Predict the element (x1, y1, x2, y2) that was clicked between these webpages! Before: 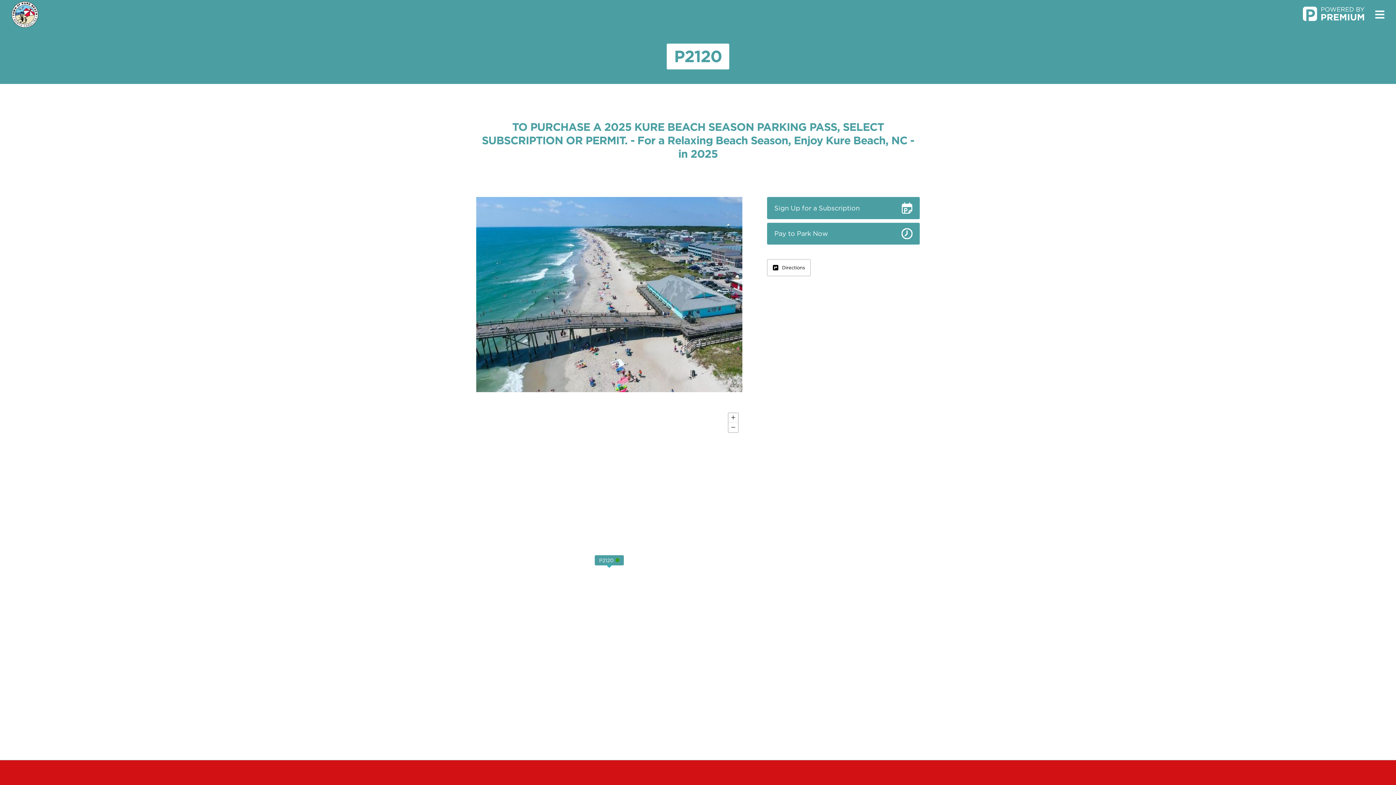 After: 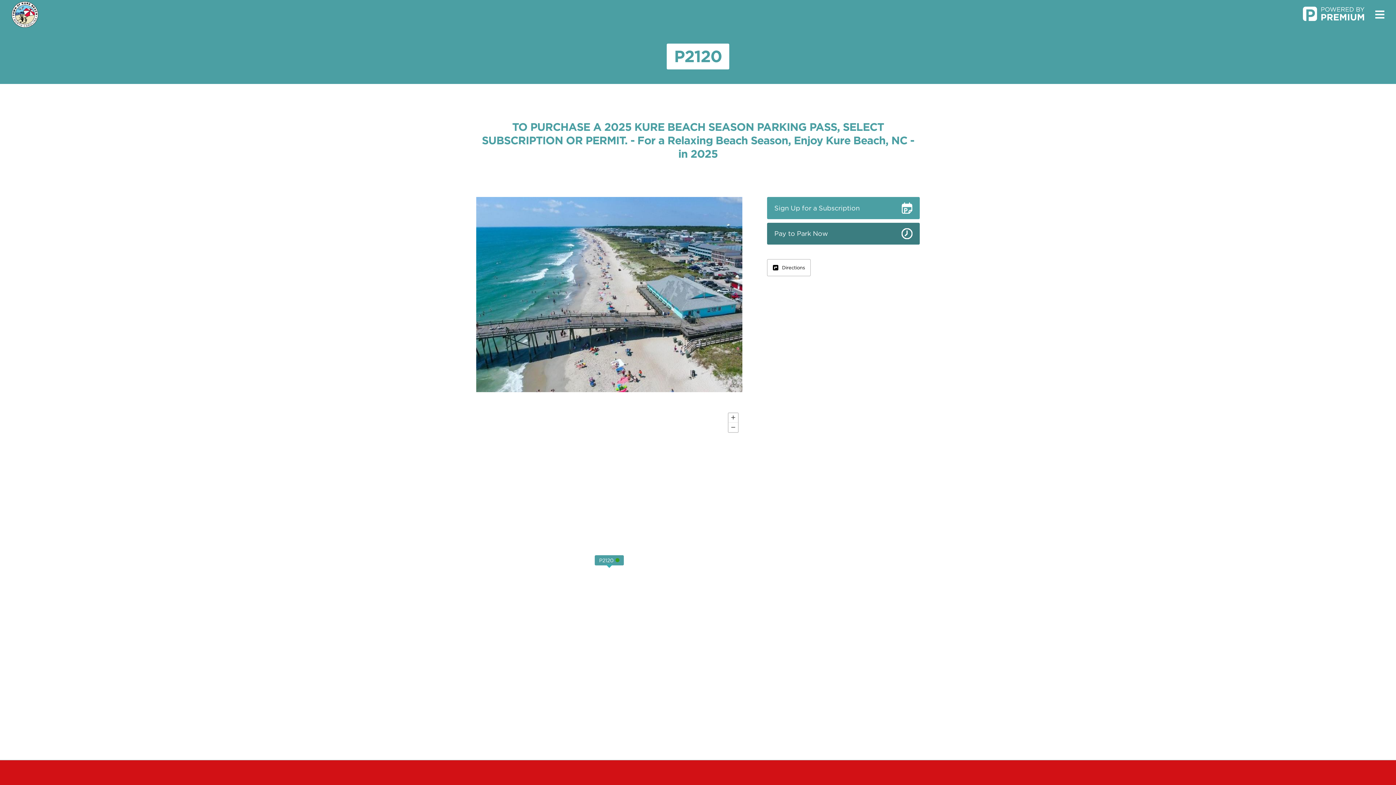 Action: bbox: (767, 222, 920, 244) label: Pay to Park Now